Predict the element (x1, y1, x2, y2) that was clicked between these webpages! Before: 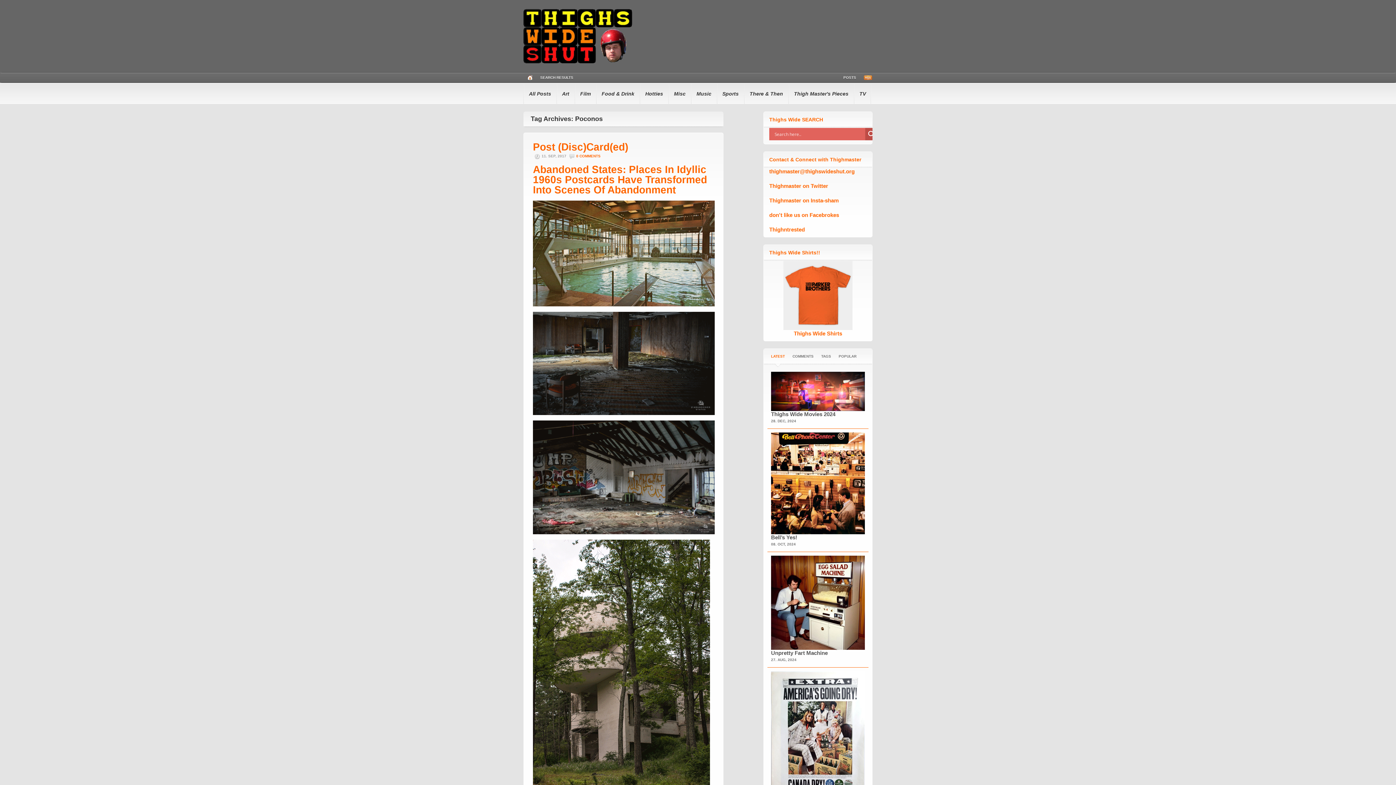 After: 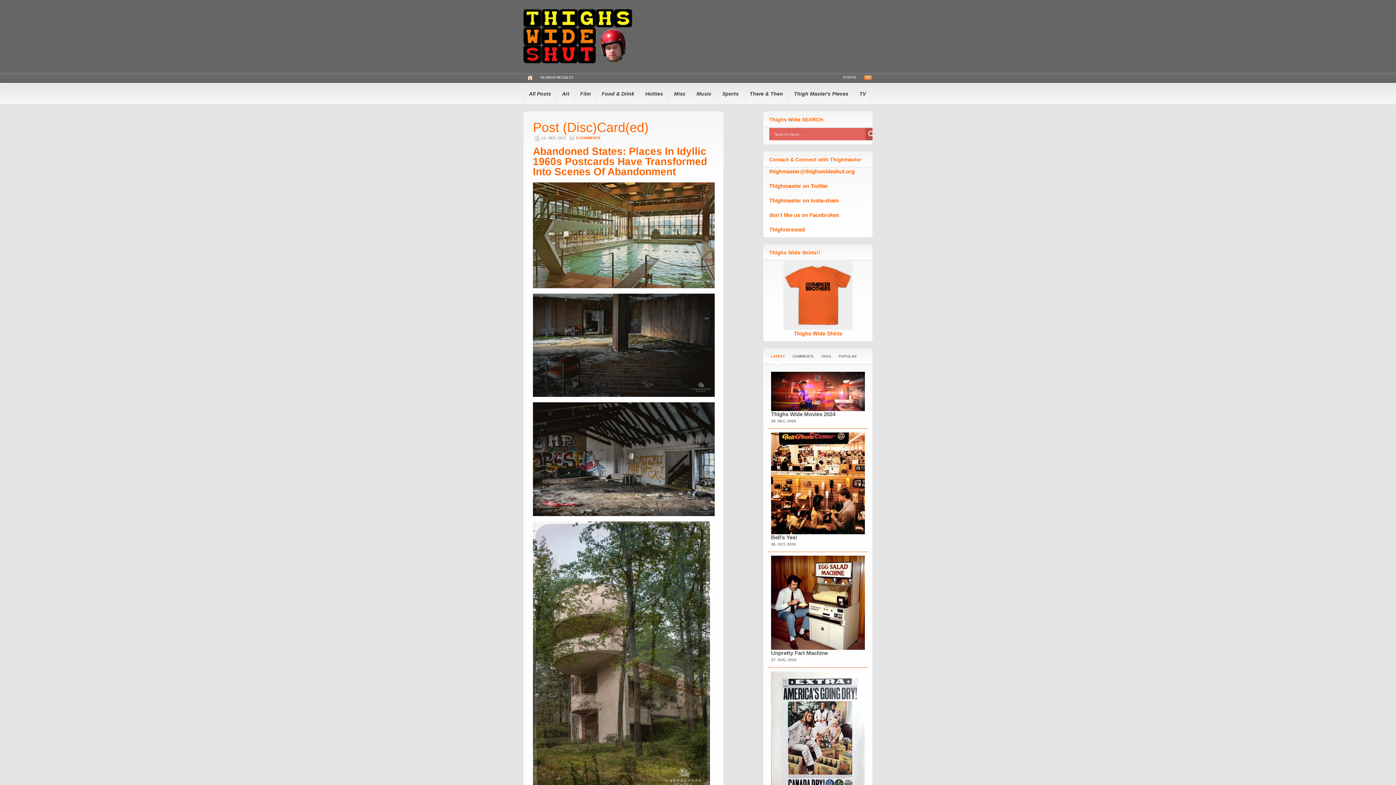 Action: label: Post (Disc)Card(ed) bbox: (533, 141, 628, 152)